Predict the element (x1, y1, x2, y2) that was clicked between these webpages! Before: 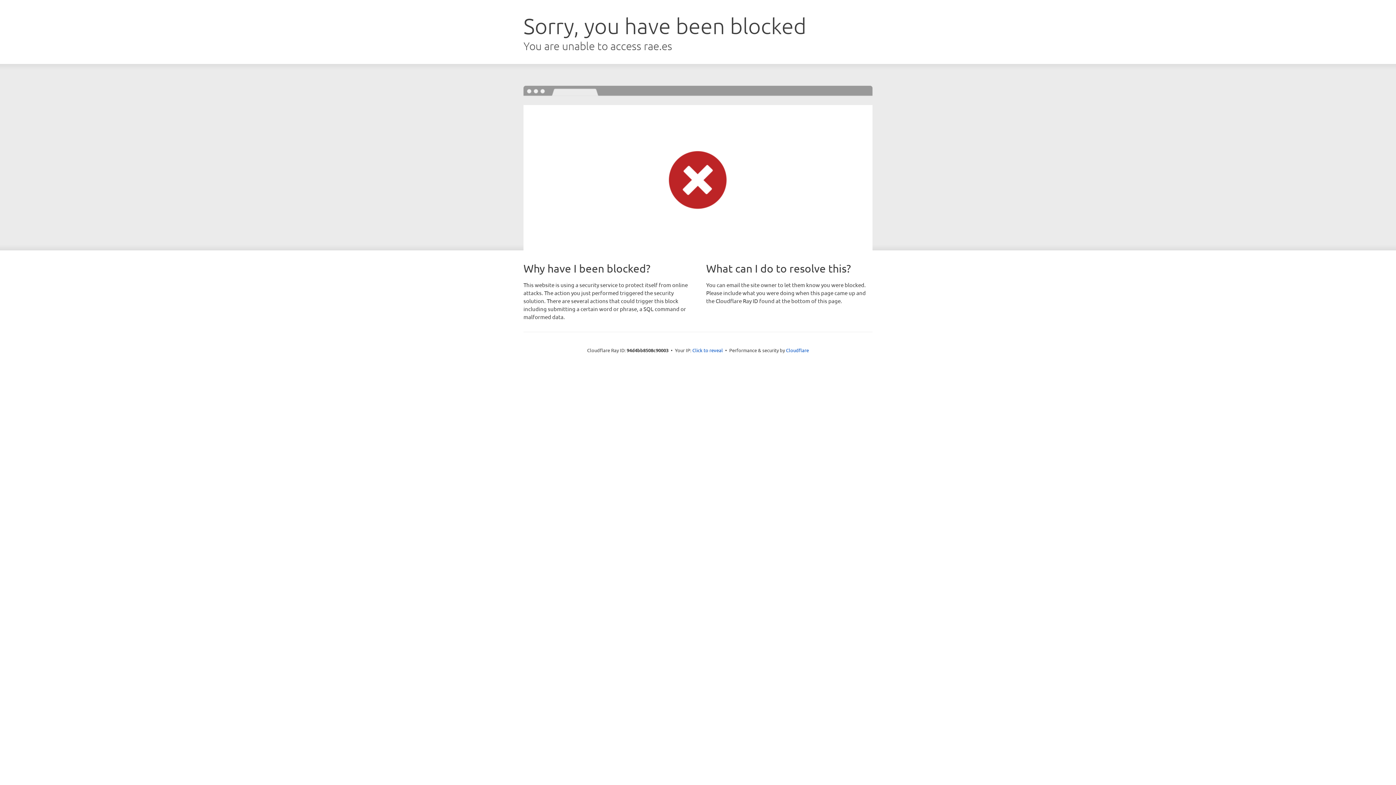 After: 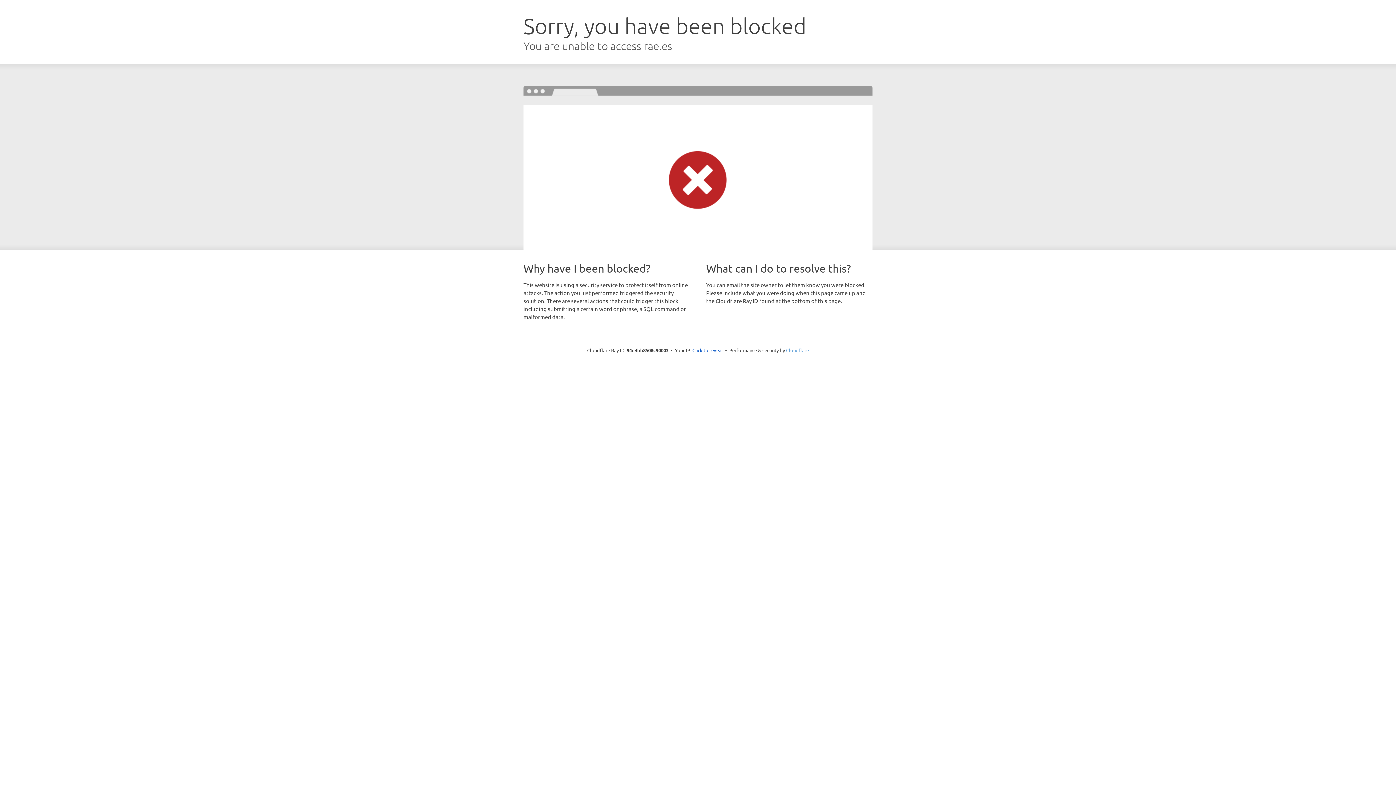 Action: bbox: (786, 347, 809, 353) label: Cloudflare